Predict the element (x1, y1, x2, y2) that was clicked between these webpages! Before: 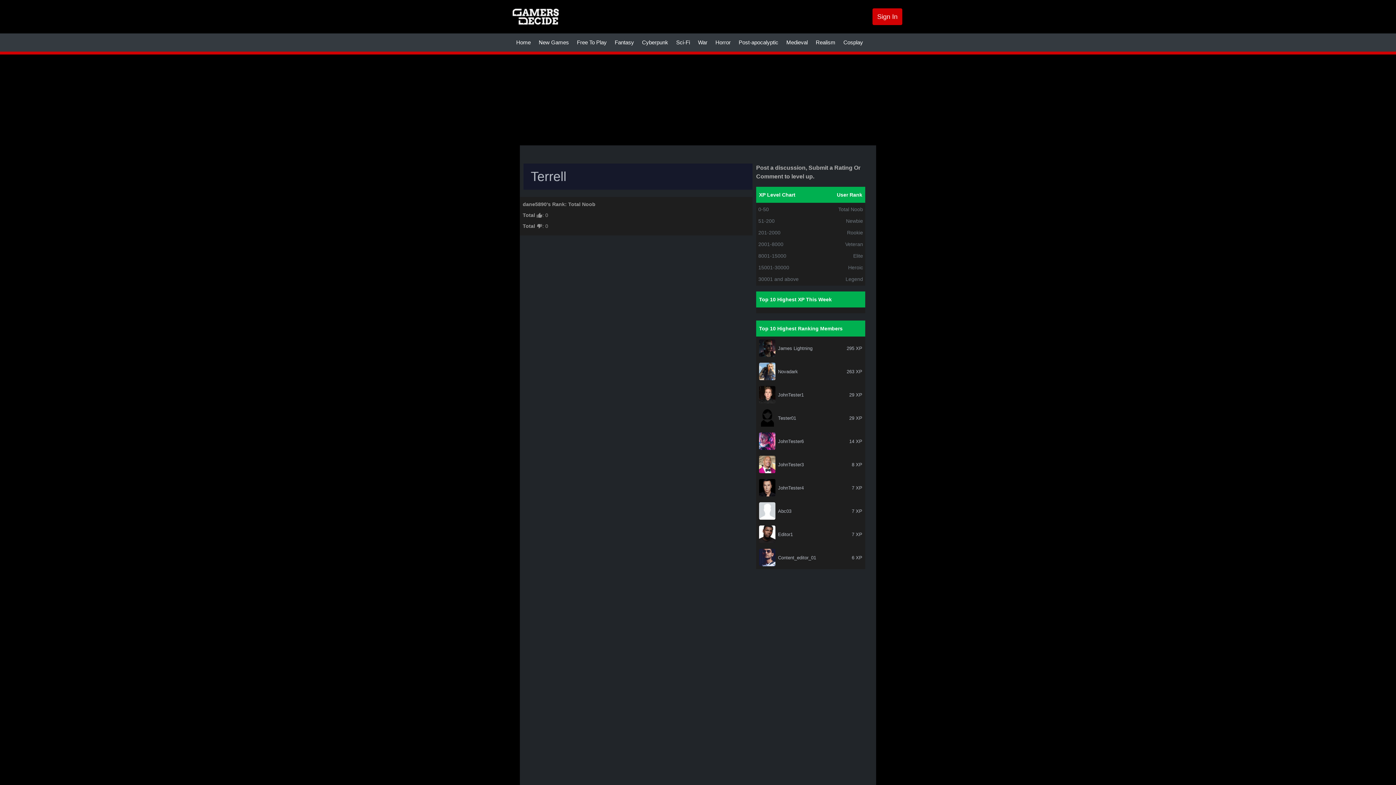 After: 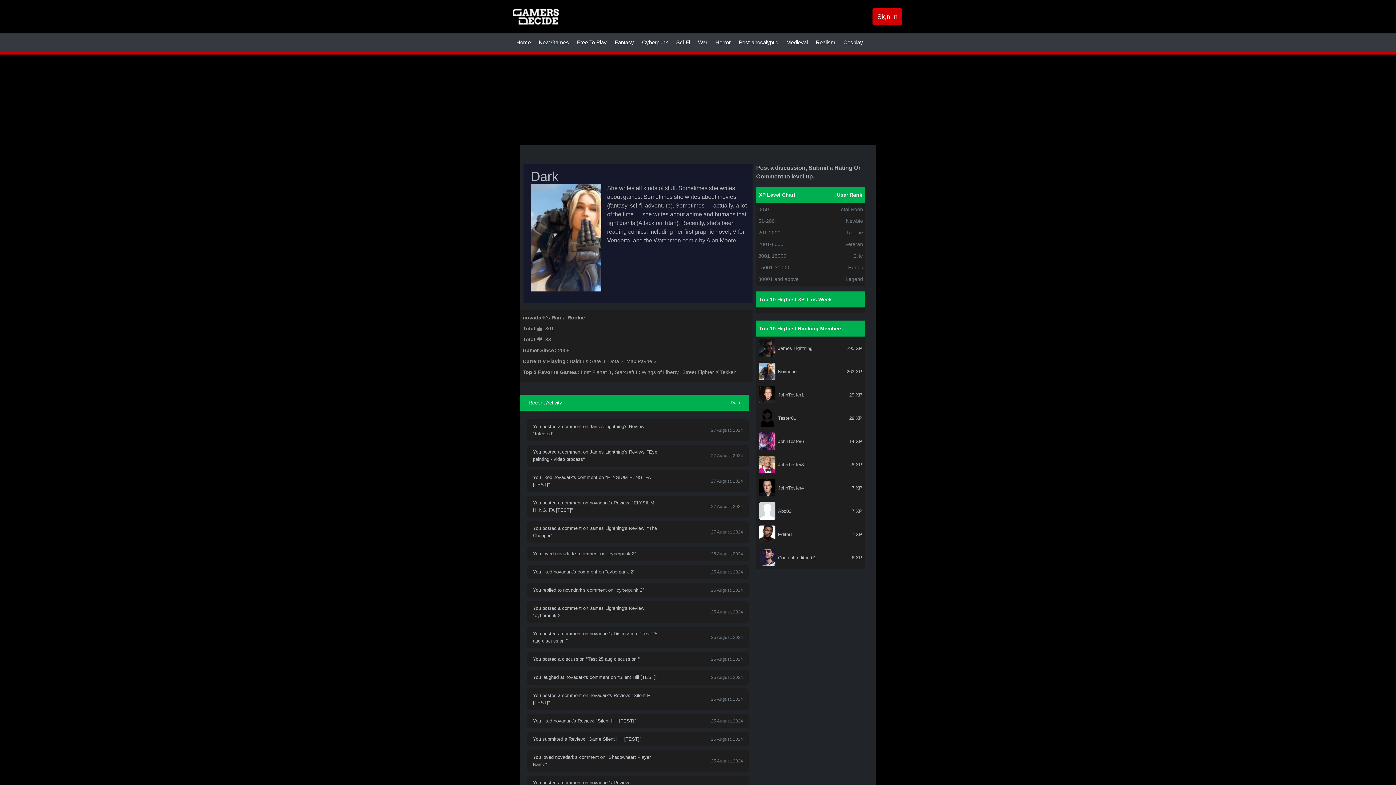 Action: bbox: (759, 362, 862, 380) label: Novadark

263 XP